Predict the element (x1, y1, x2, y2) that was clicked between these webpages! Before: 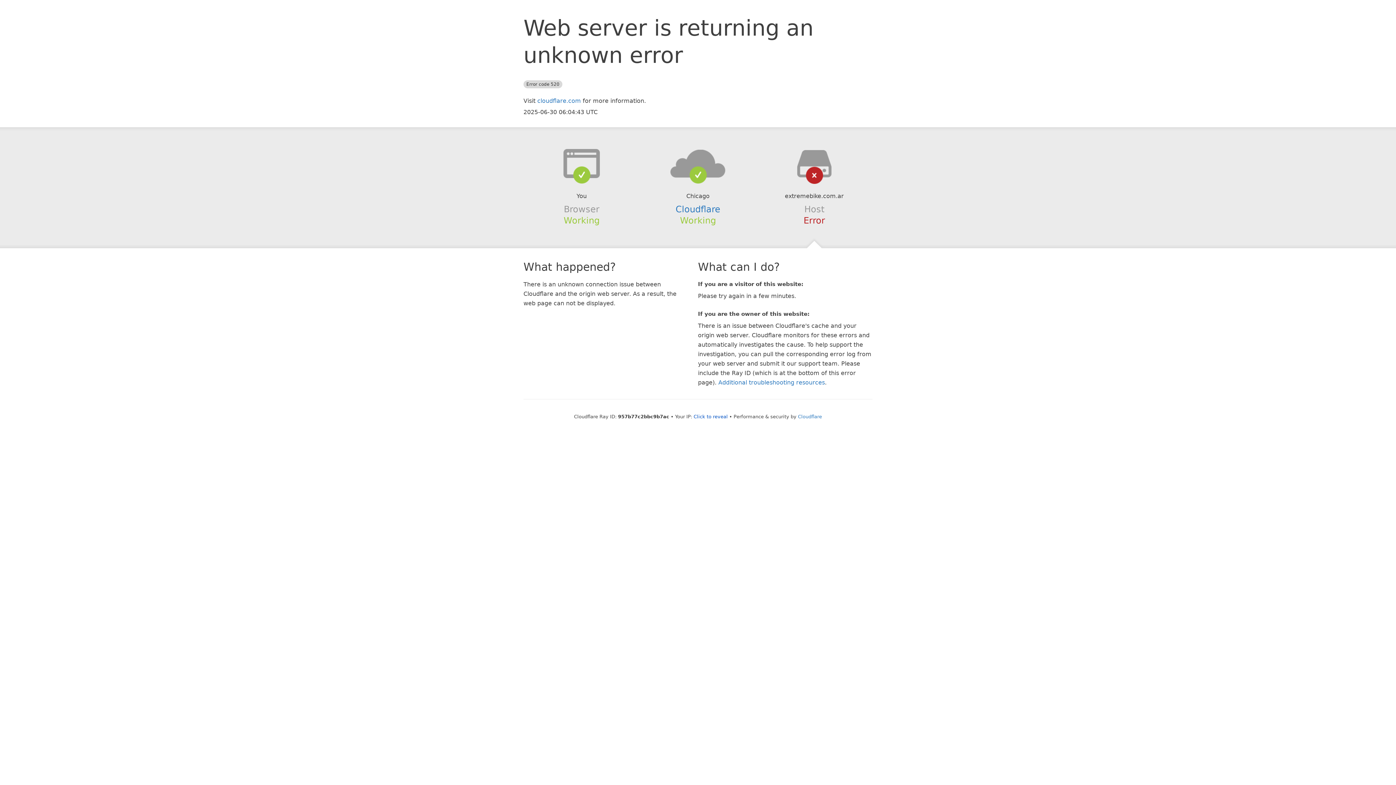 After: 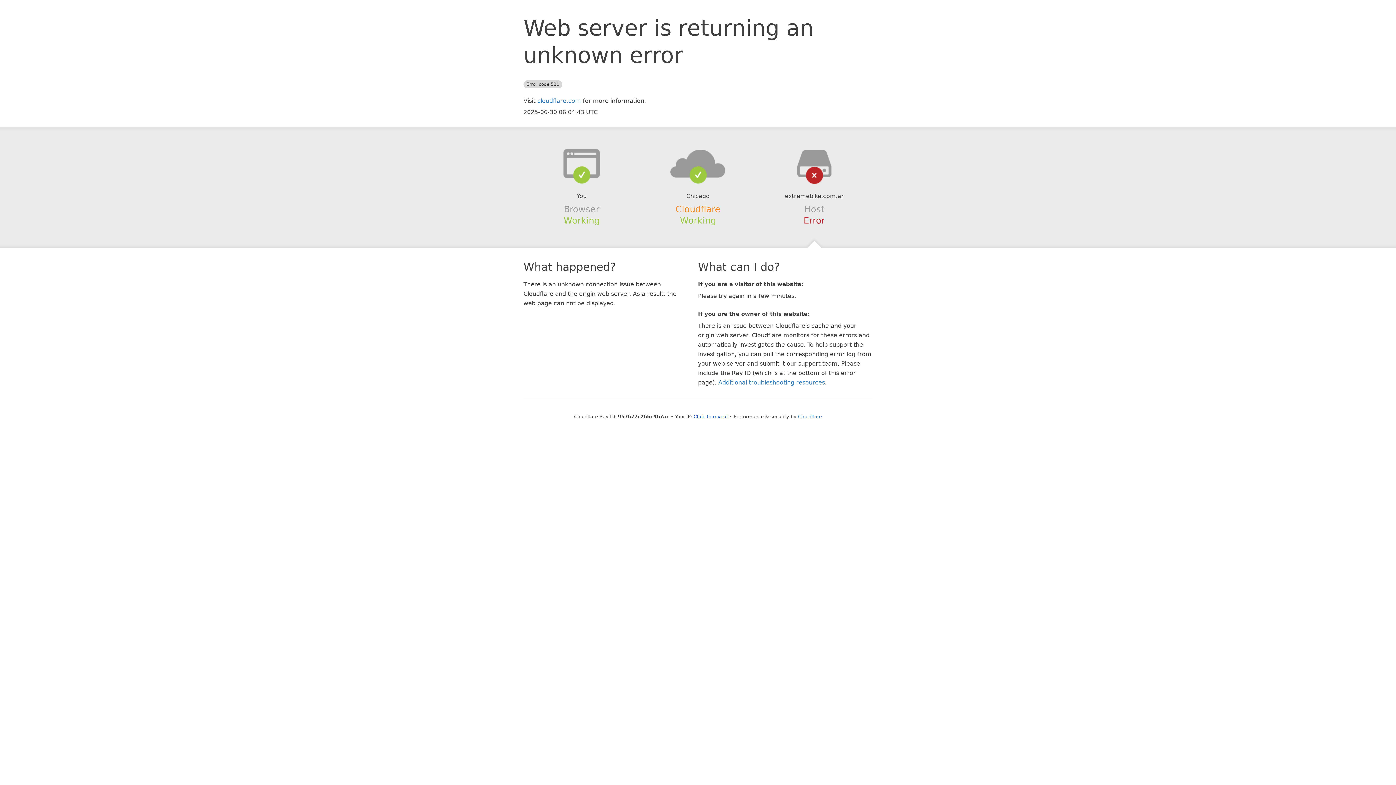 Action: bbox: (675, 204, 720, 214) label: Cloudflare